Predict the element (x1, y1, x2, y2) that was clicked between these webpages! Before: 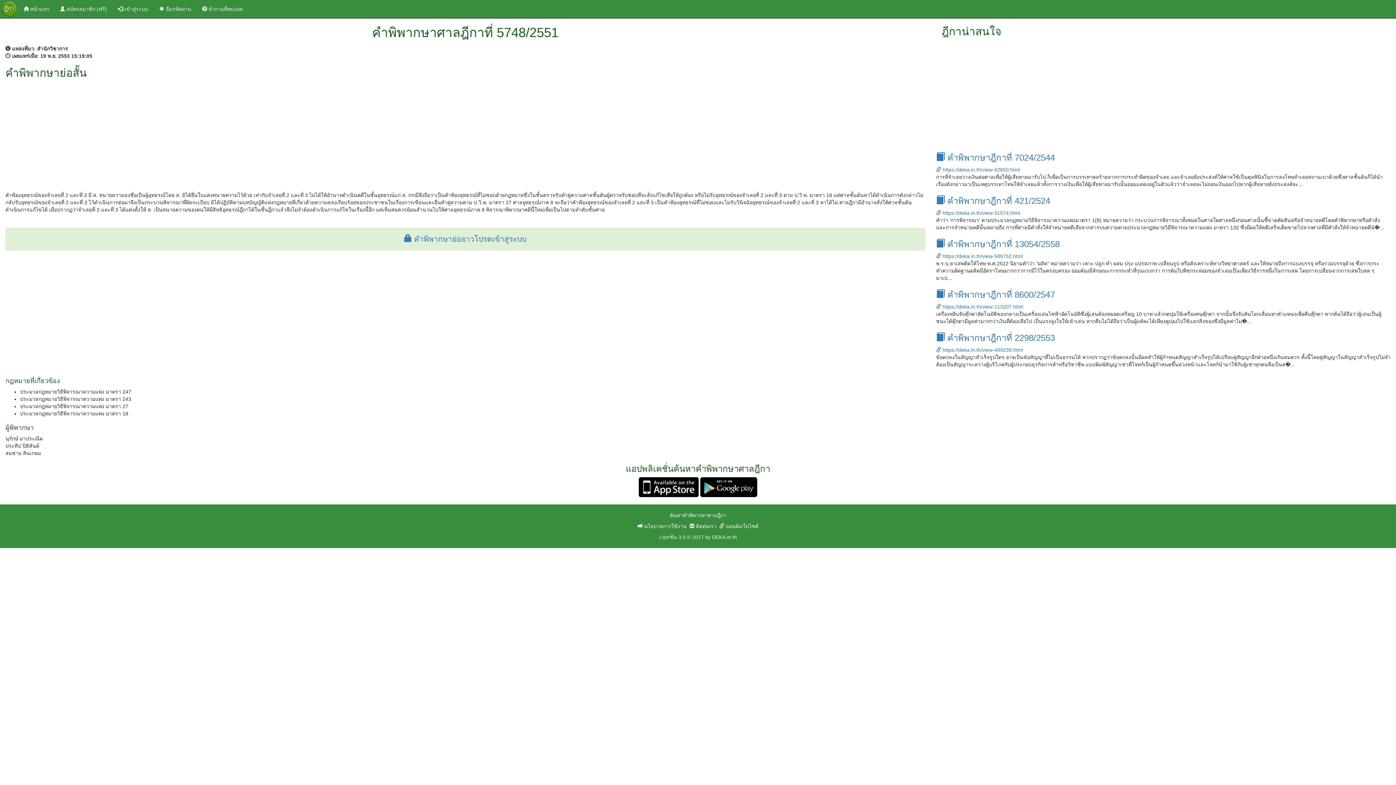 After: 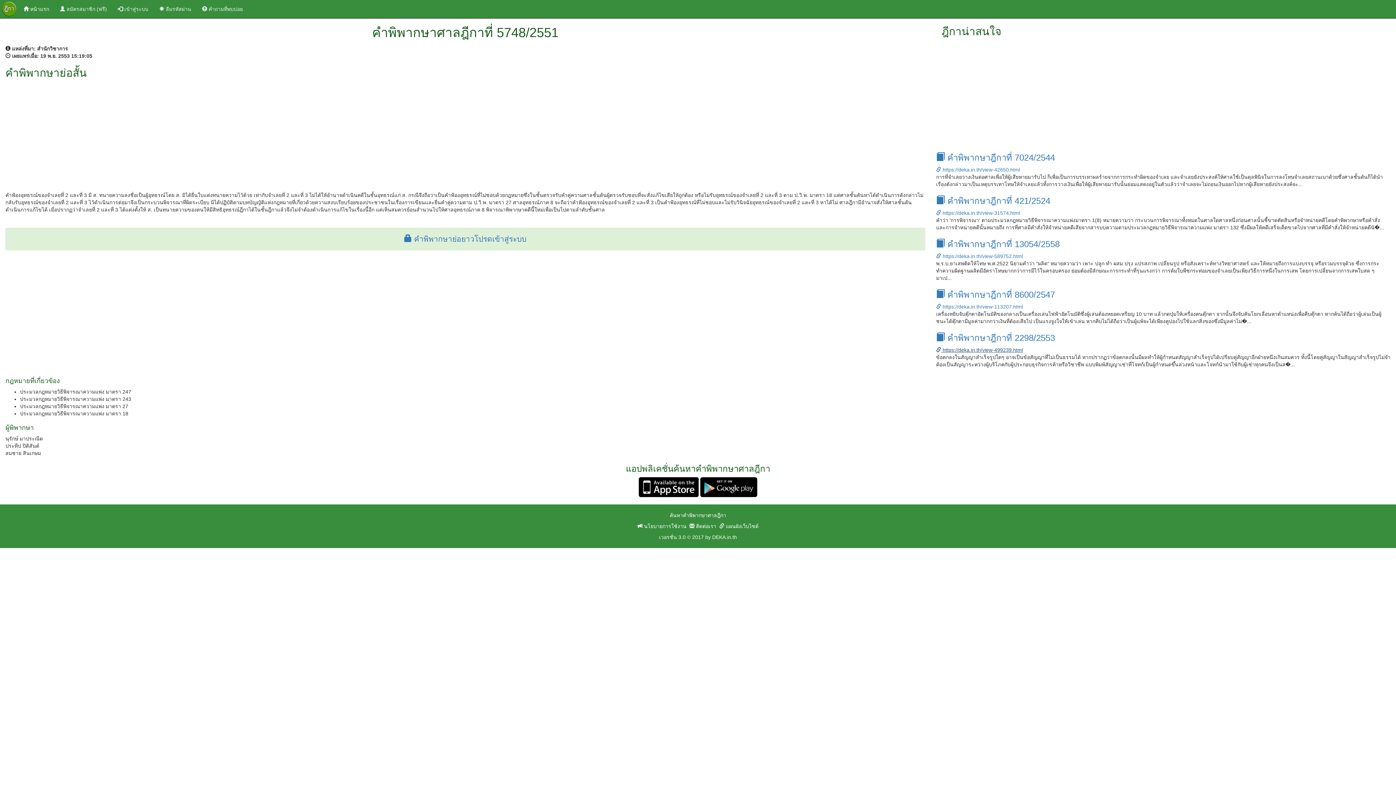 Action: label:  https://deka.in.th/view-499239.html bbox: (936, 347, 1023, 353)